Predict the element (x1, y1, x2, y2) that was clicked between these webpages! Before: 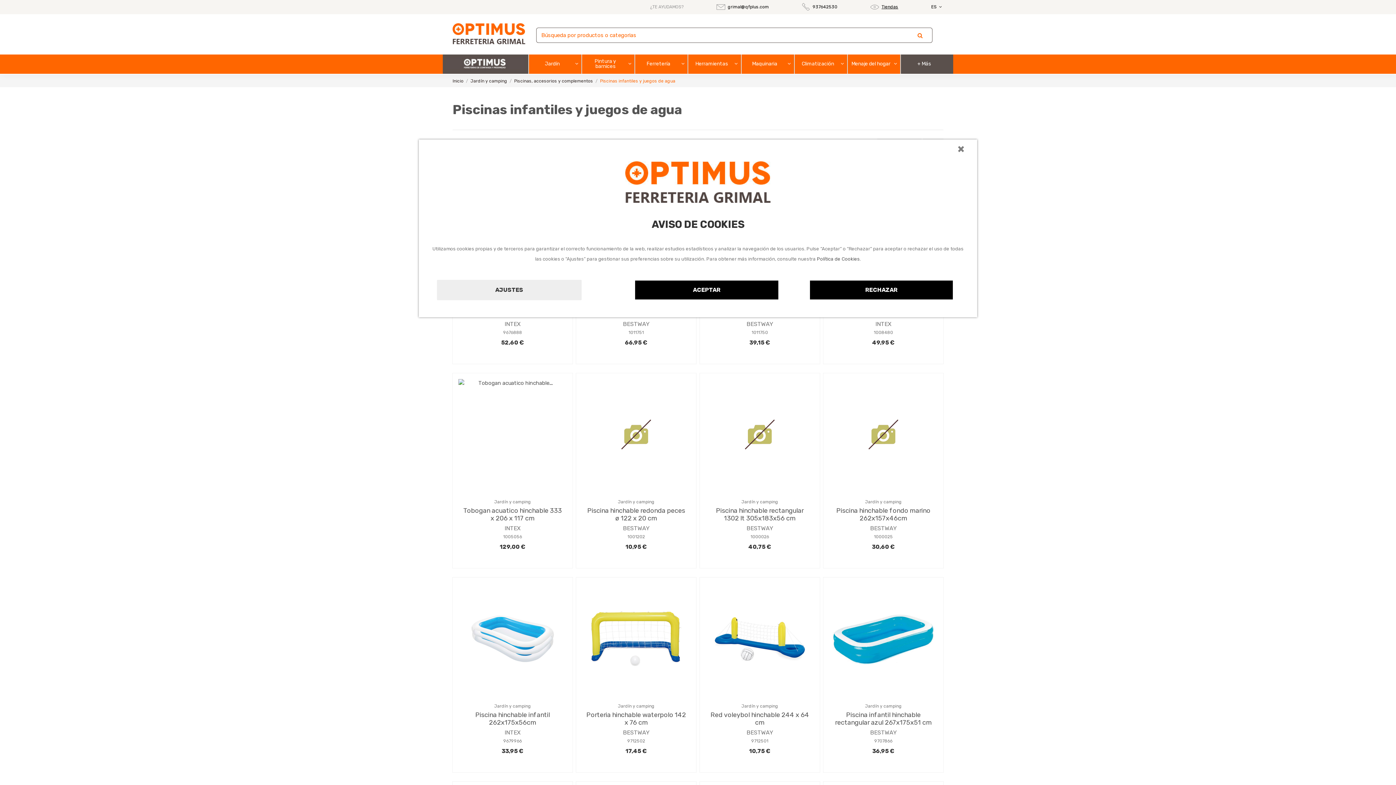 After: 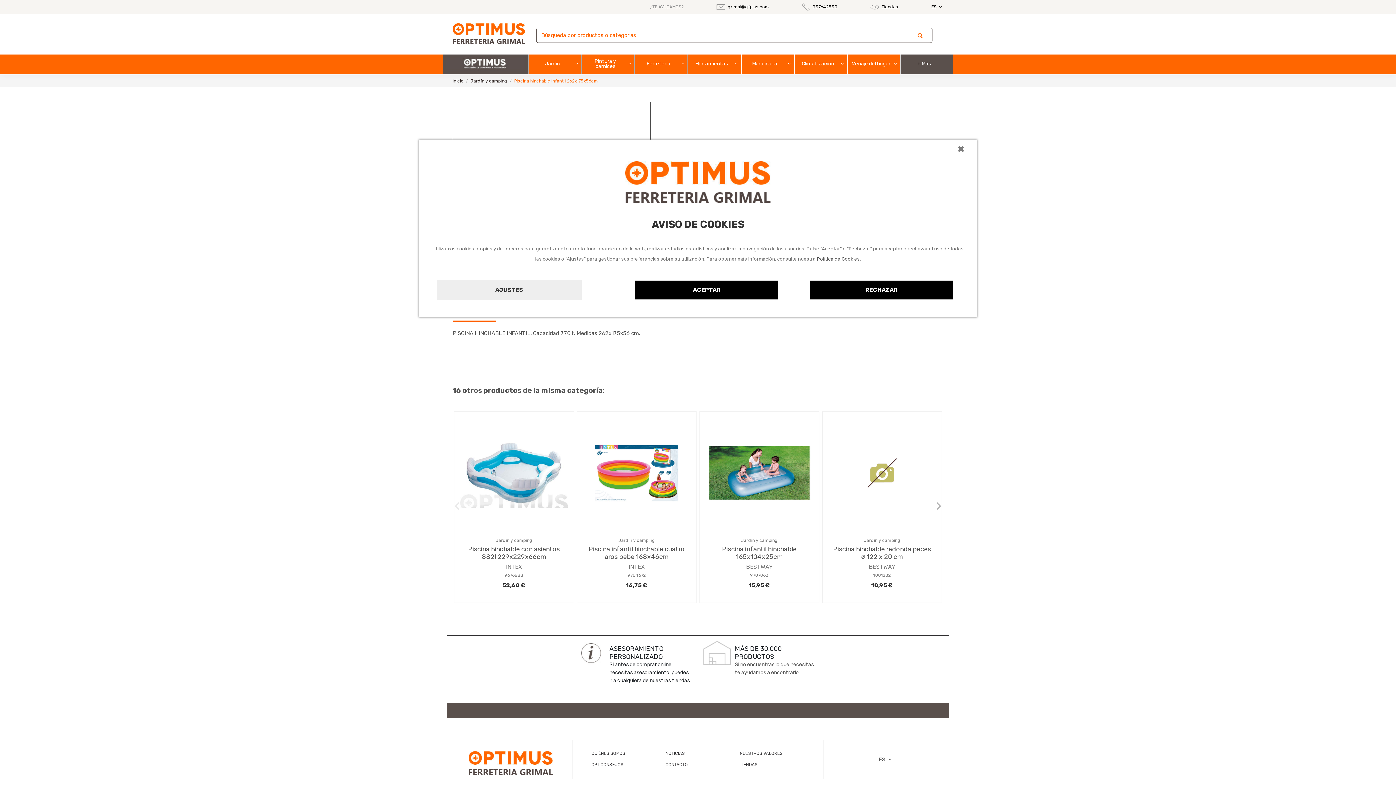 Action: label: Piscina hinchable infantil 262x175x56cm bbox: (475, 711, 550, 726)